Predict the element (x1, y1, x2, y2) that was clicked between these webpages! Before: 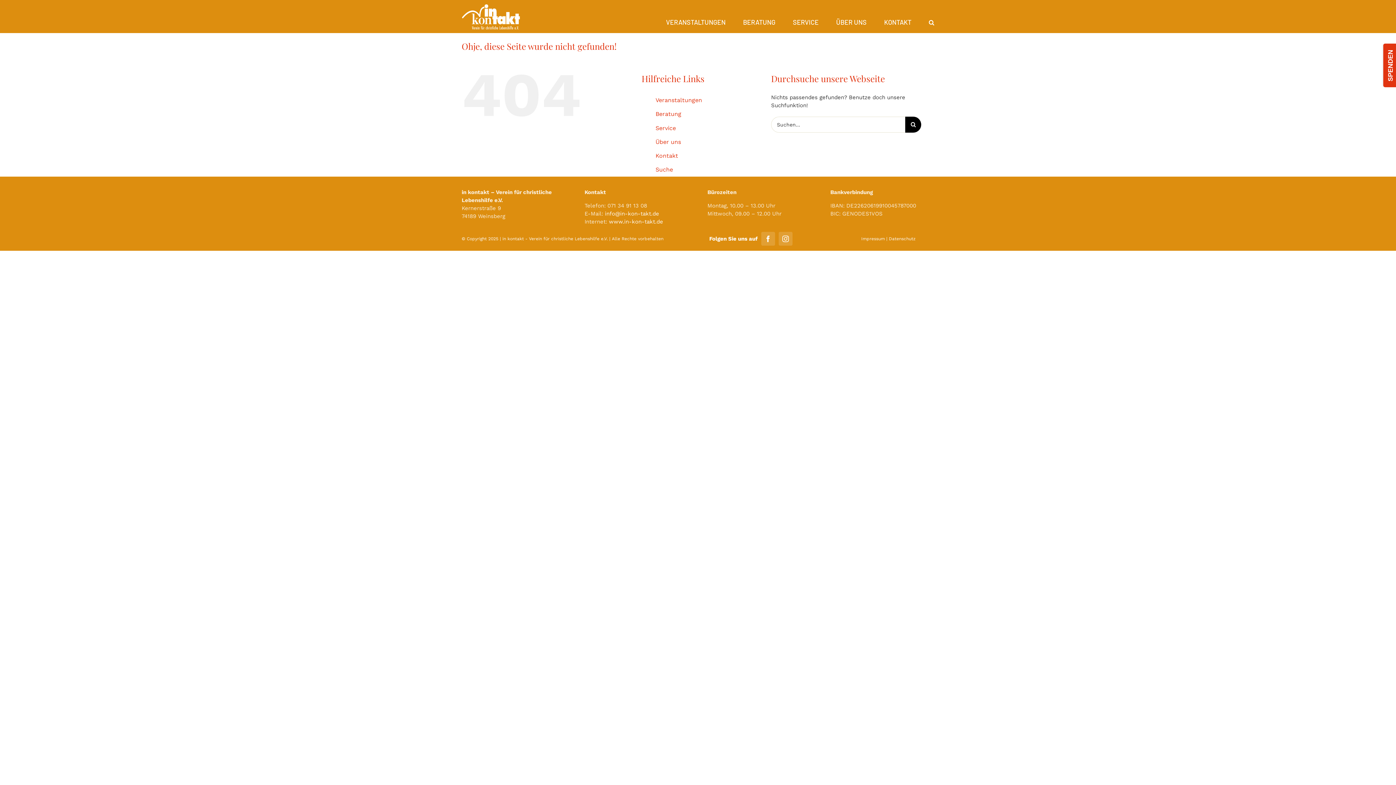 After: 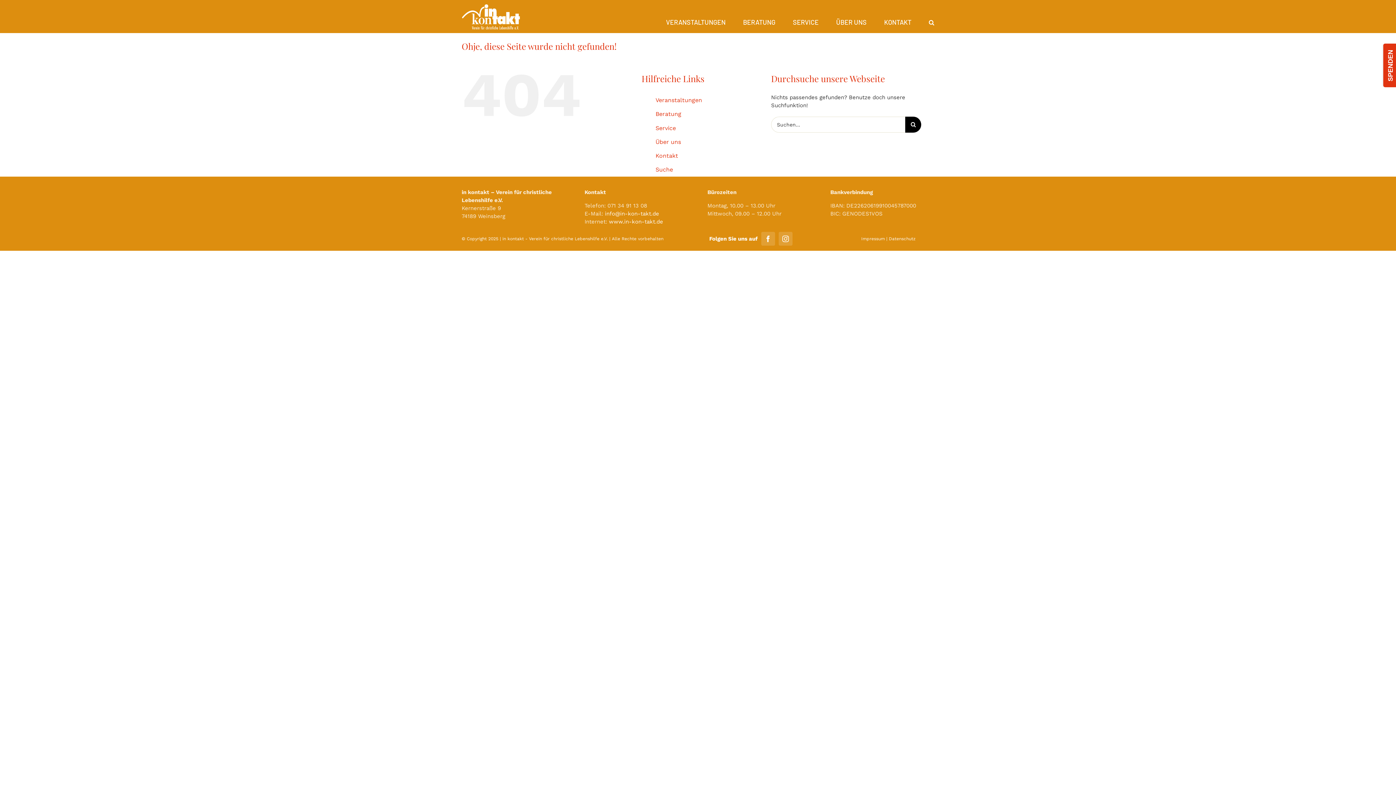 Action: bbox: (655, 166, 673, 173) label: Suche